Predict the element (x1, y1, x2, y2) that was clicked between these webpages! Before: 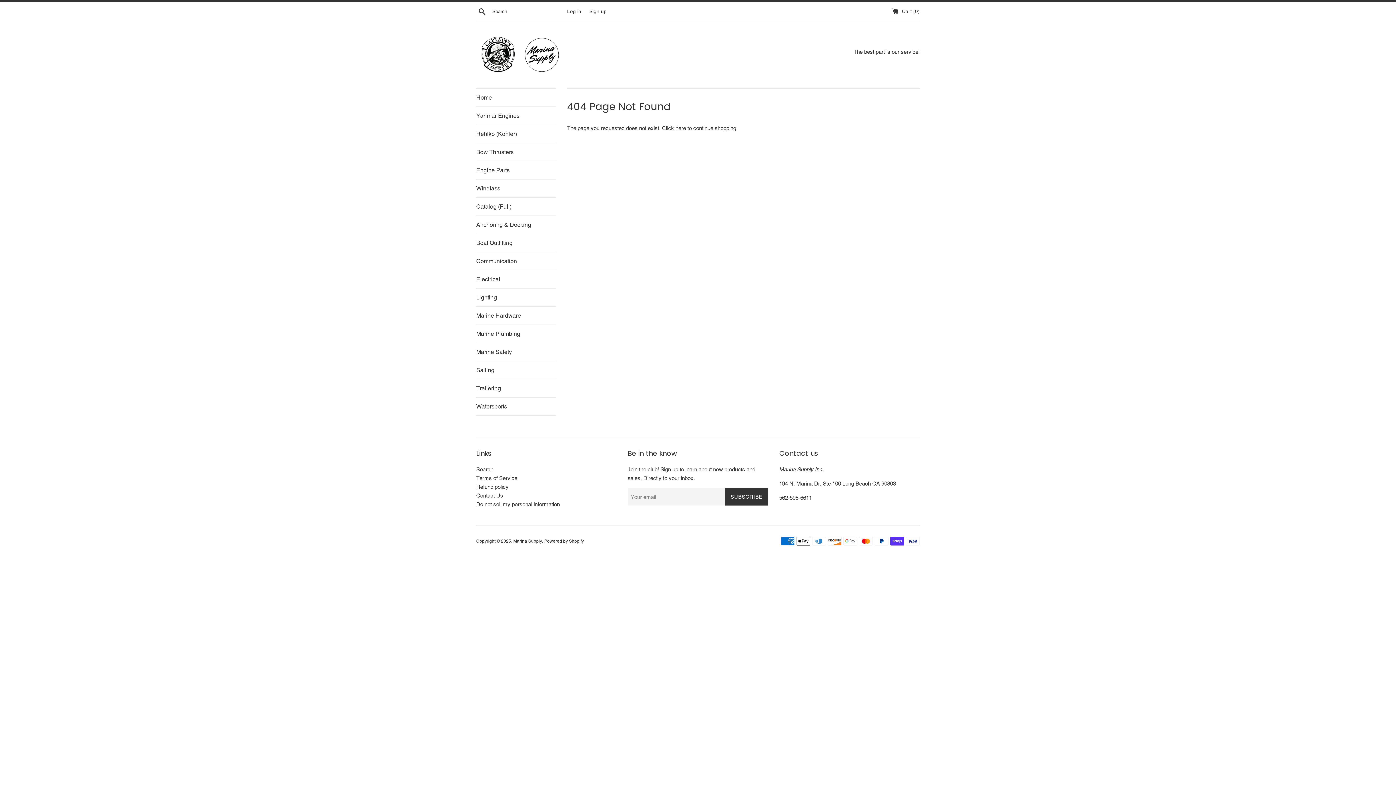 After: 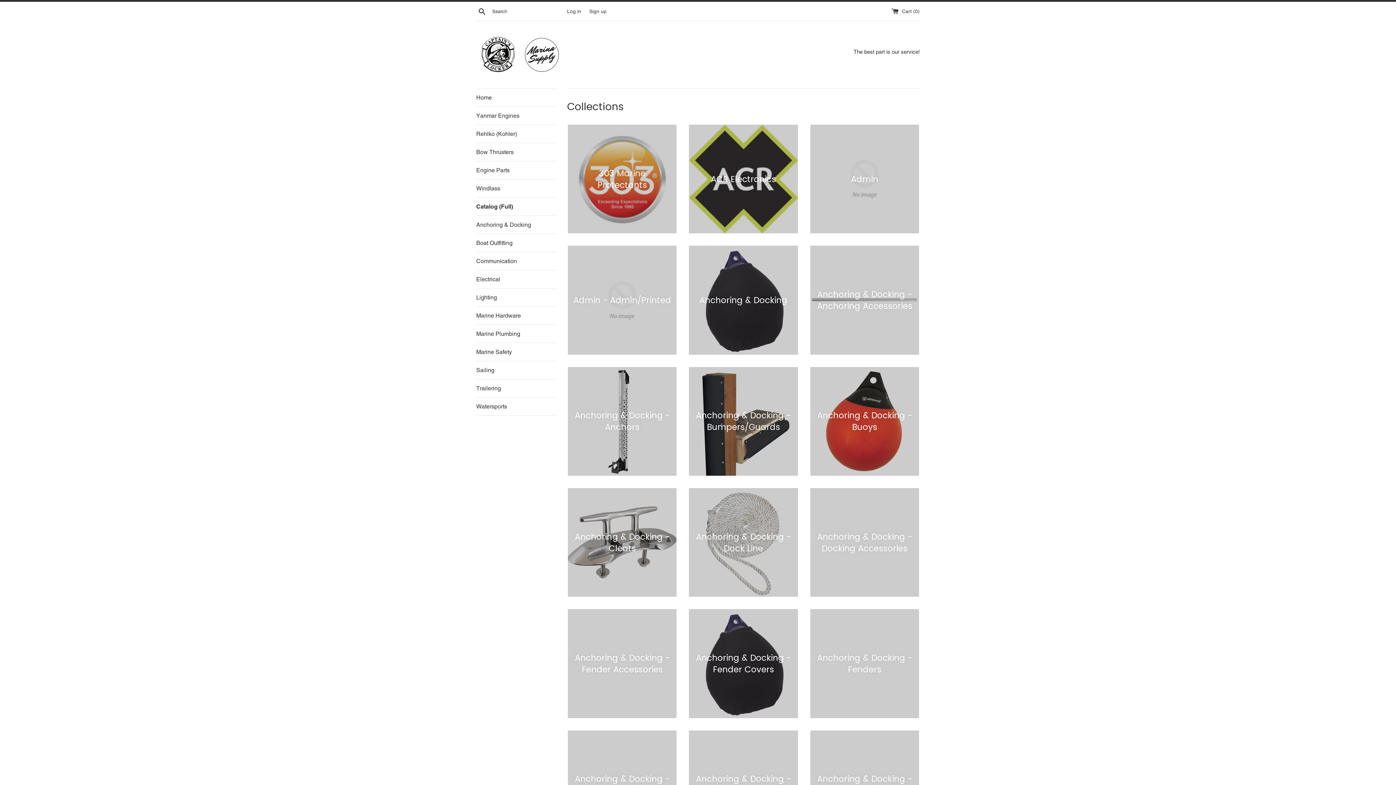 Action: bbox: (476, 197, 556, 215) label: Catalog (Full)